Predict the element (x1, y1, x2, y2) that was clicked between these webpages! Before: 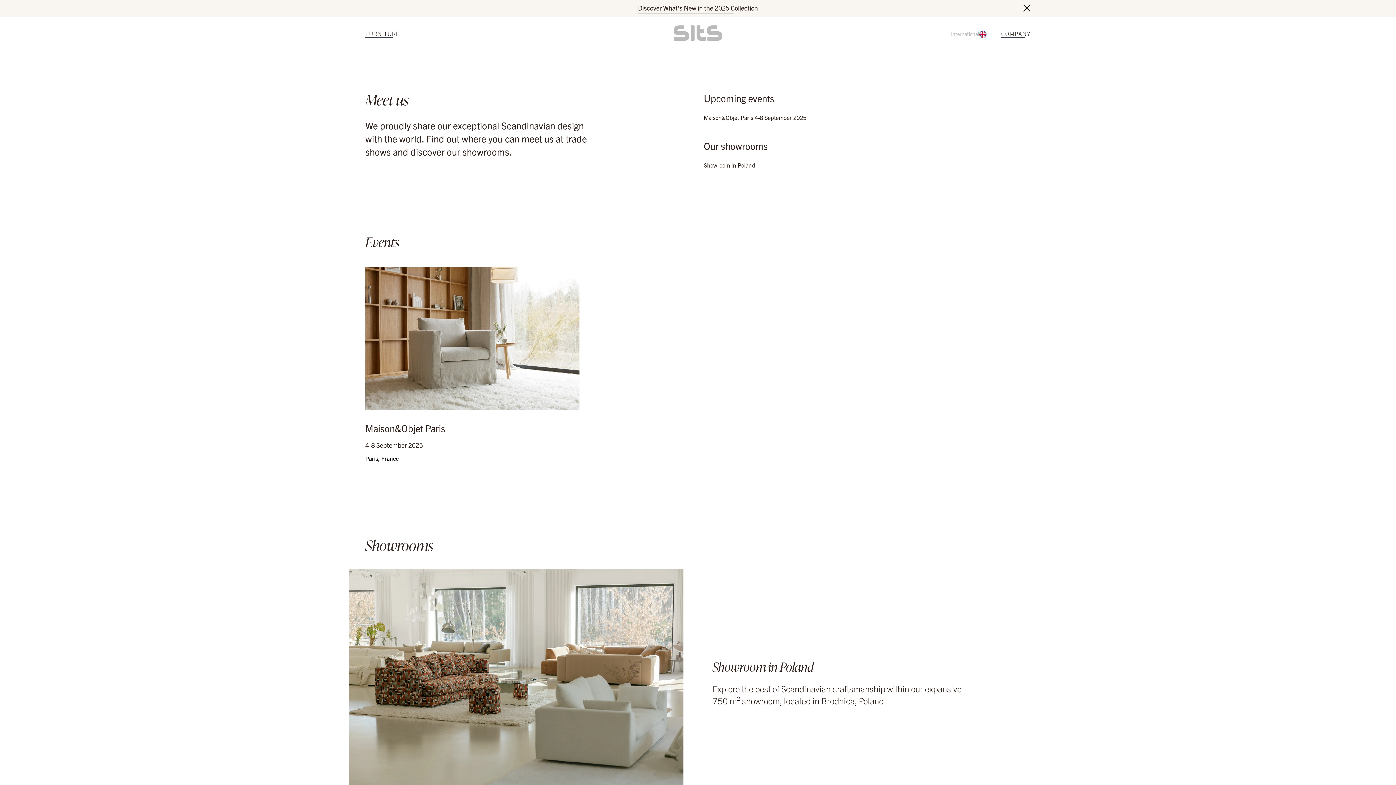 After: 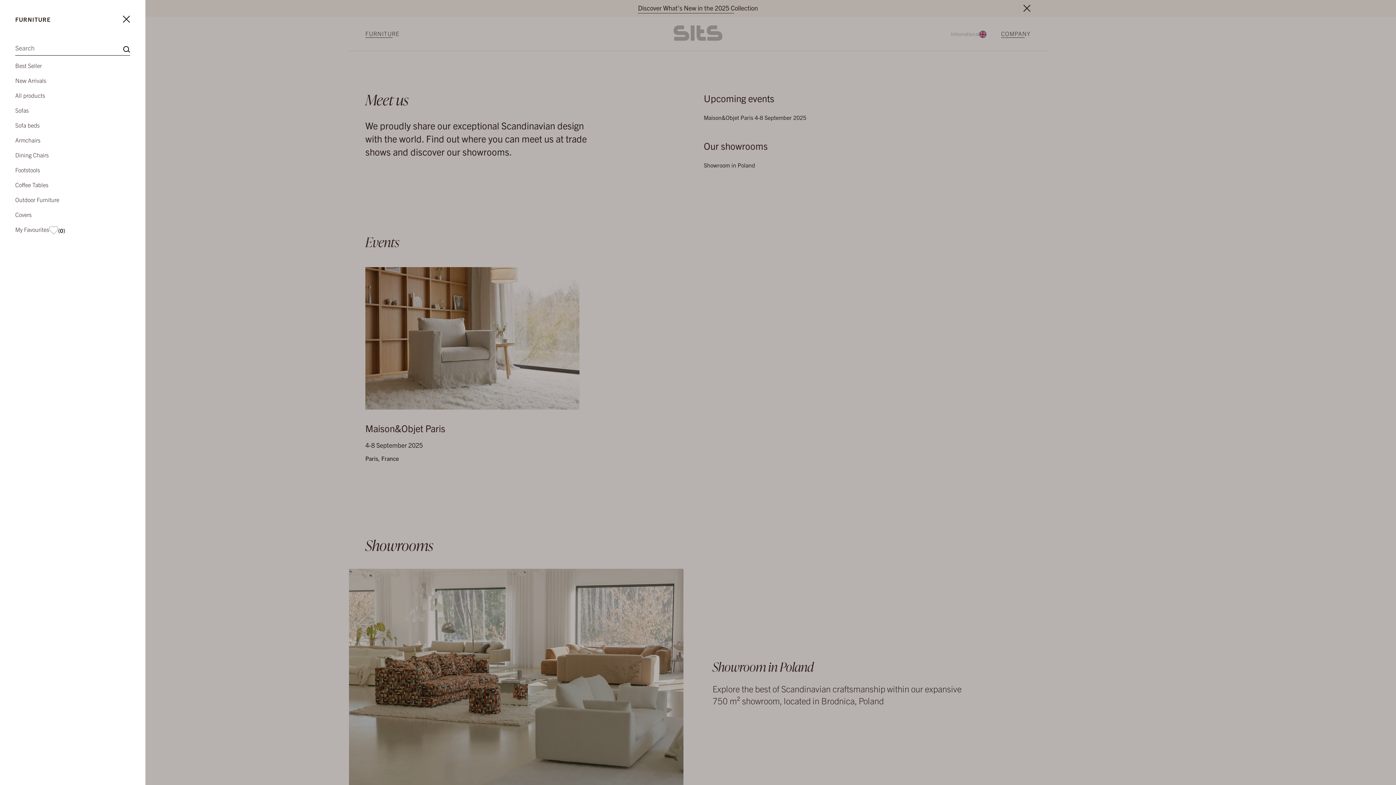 Action: label: FURNITURE bbox: (365, 30, 399, 37)